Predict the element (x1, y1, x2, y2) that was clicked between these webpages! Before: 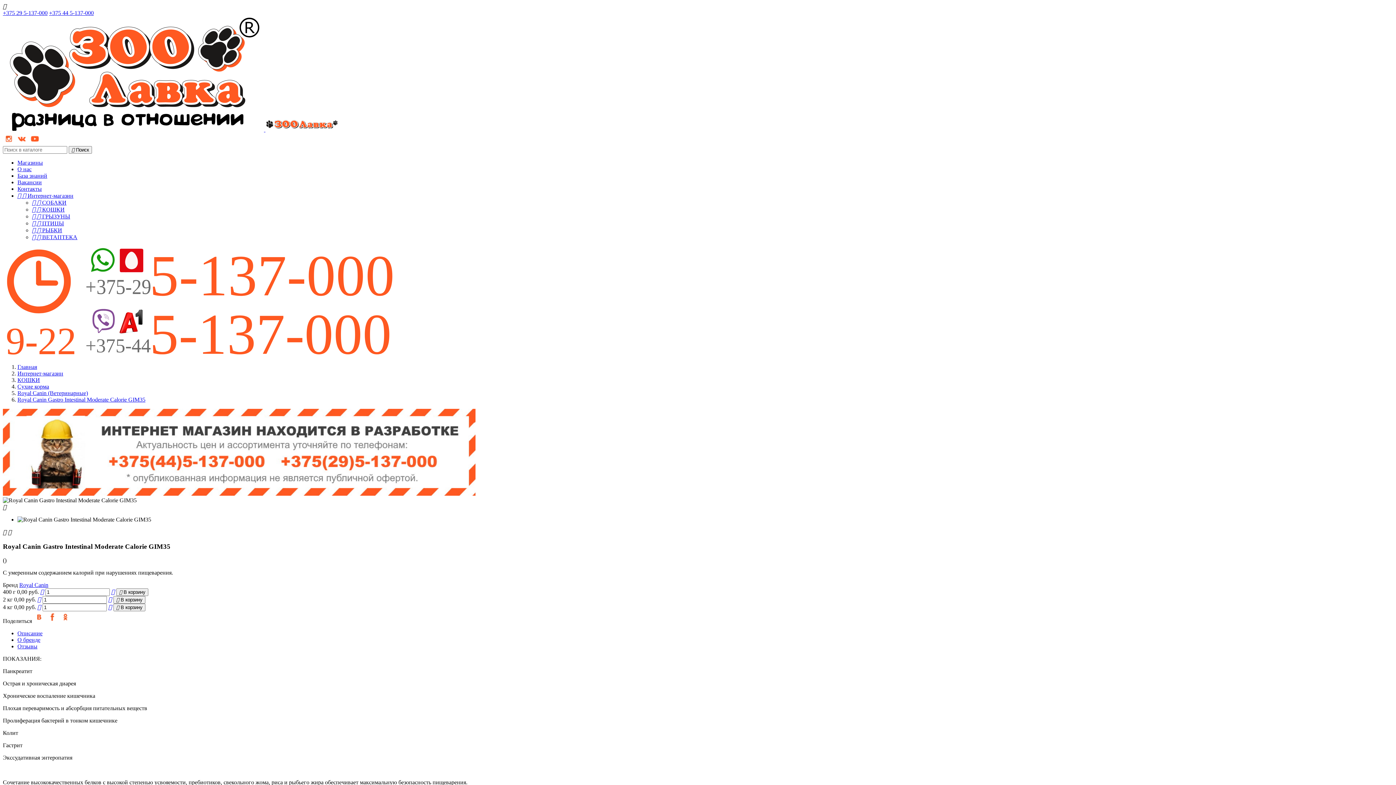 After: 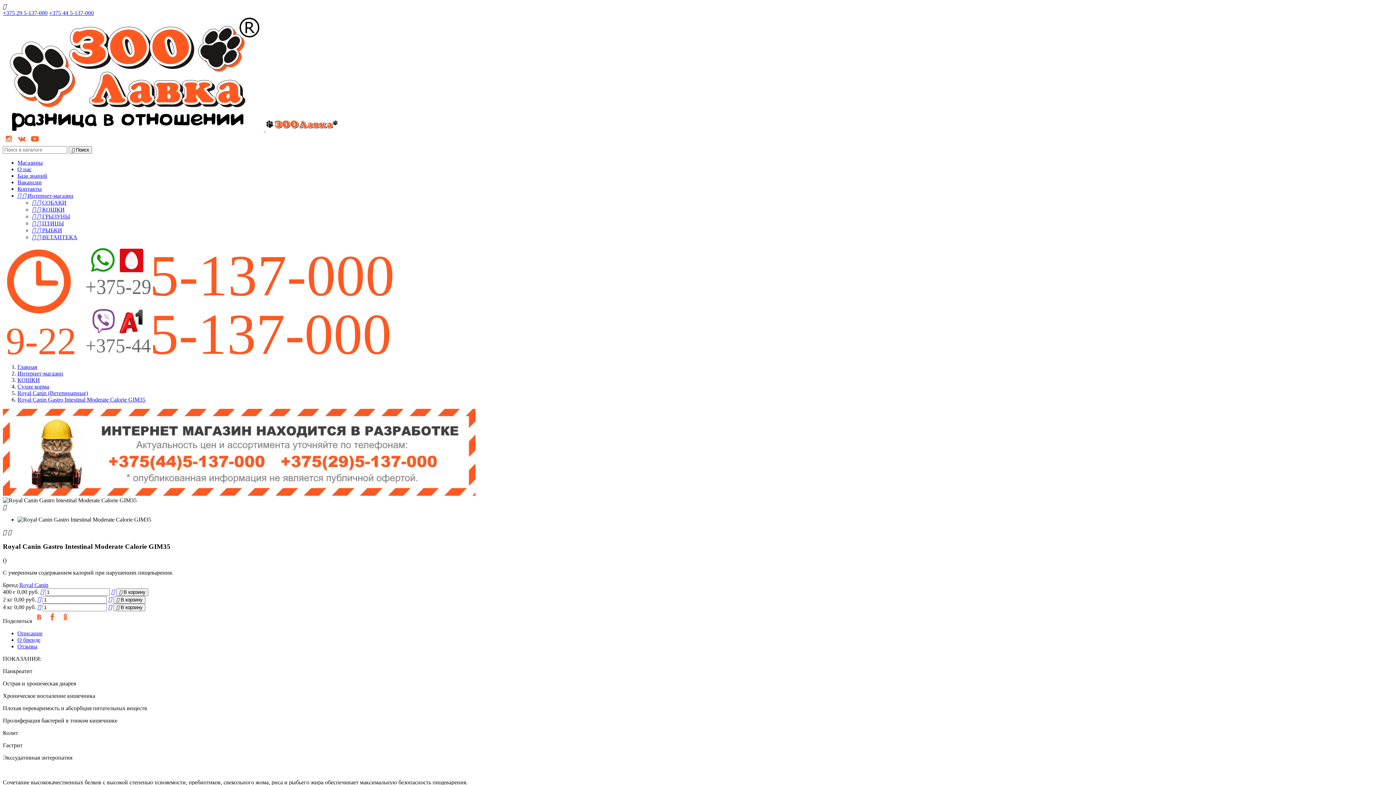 Action: label: +375 44 5-137-000 bbox: (49, 9, 93, 16)